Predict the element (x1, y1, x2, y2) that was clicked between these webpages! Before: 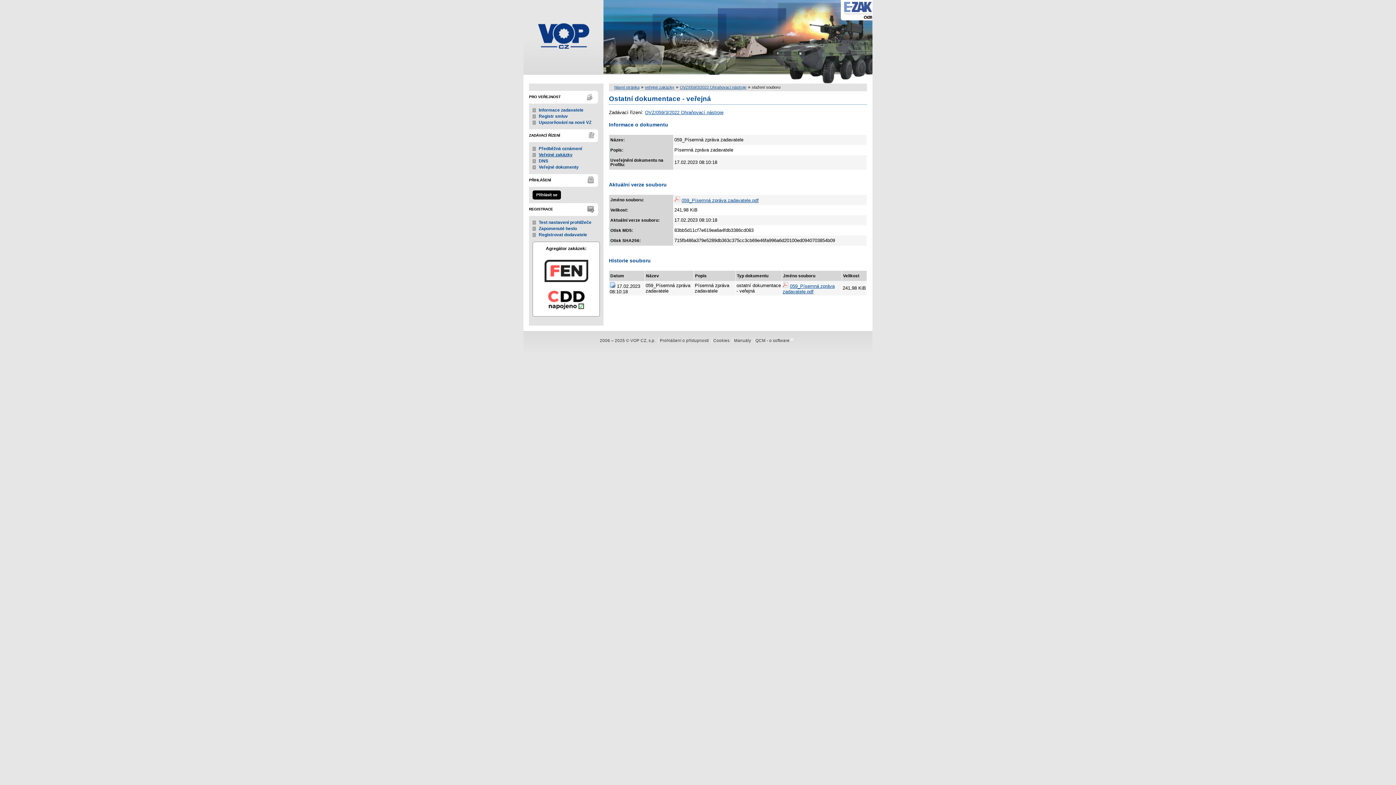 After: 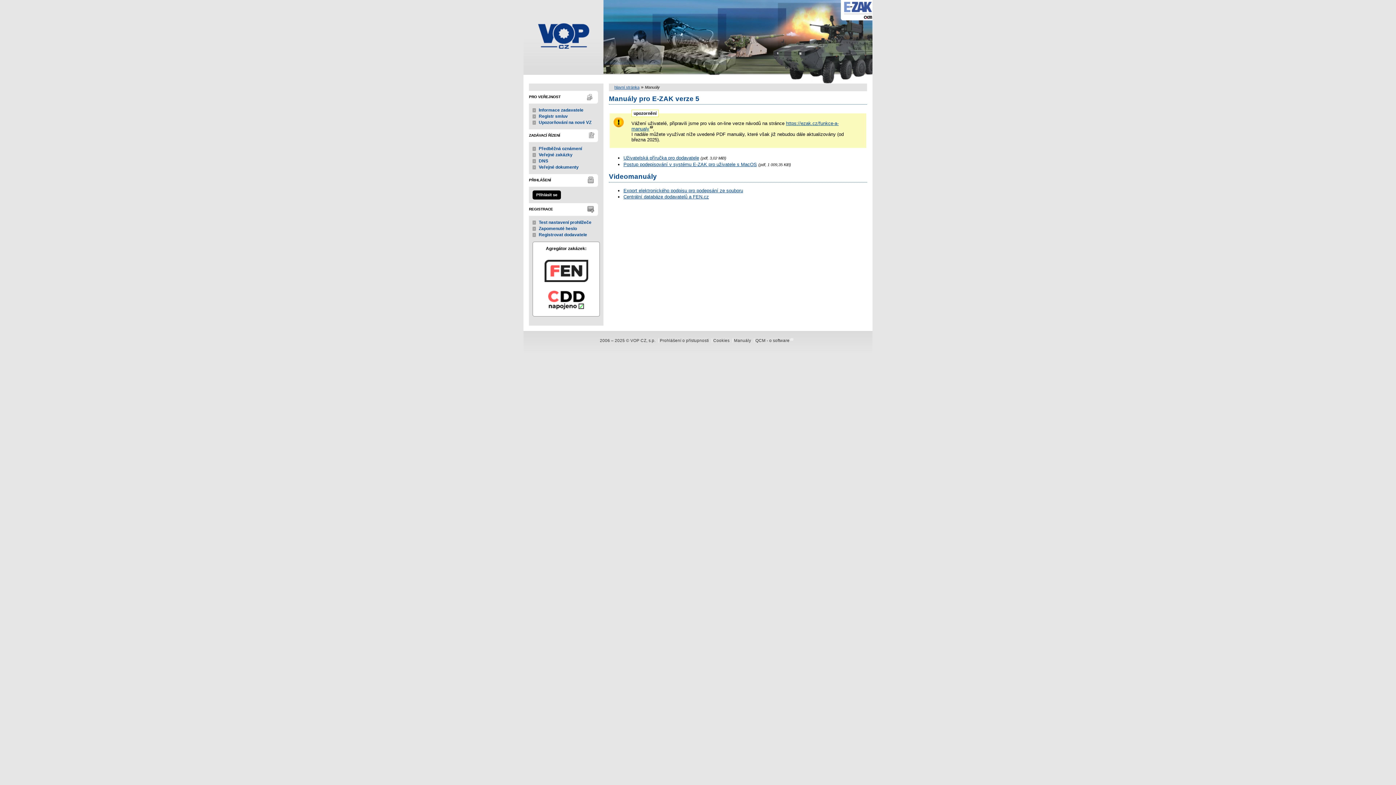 Action: label: Manuály bbox: (734, 338, 751, 342)